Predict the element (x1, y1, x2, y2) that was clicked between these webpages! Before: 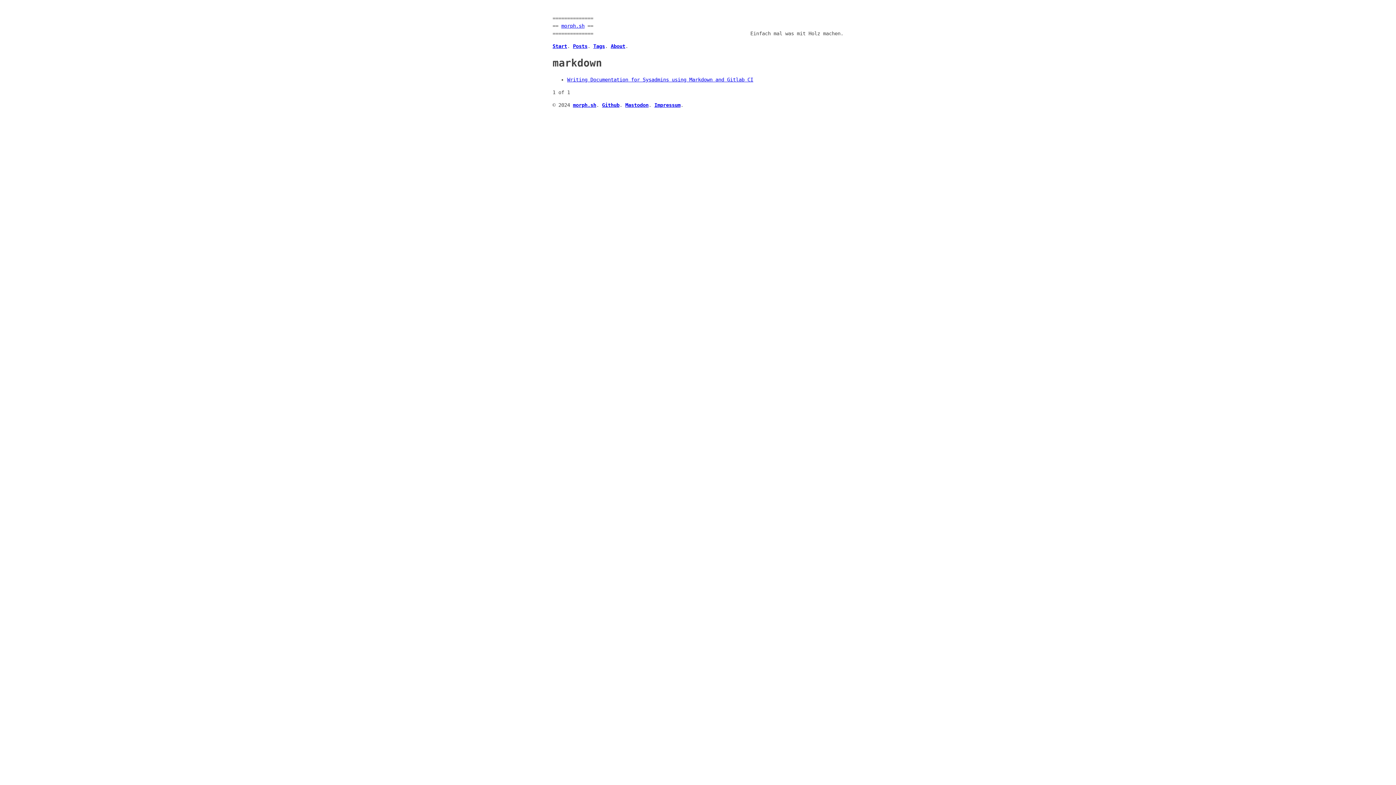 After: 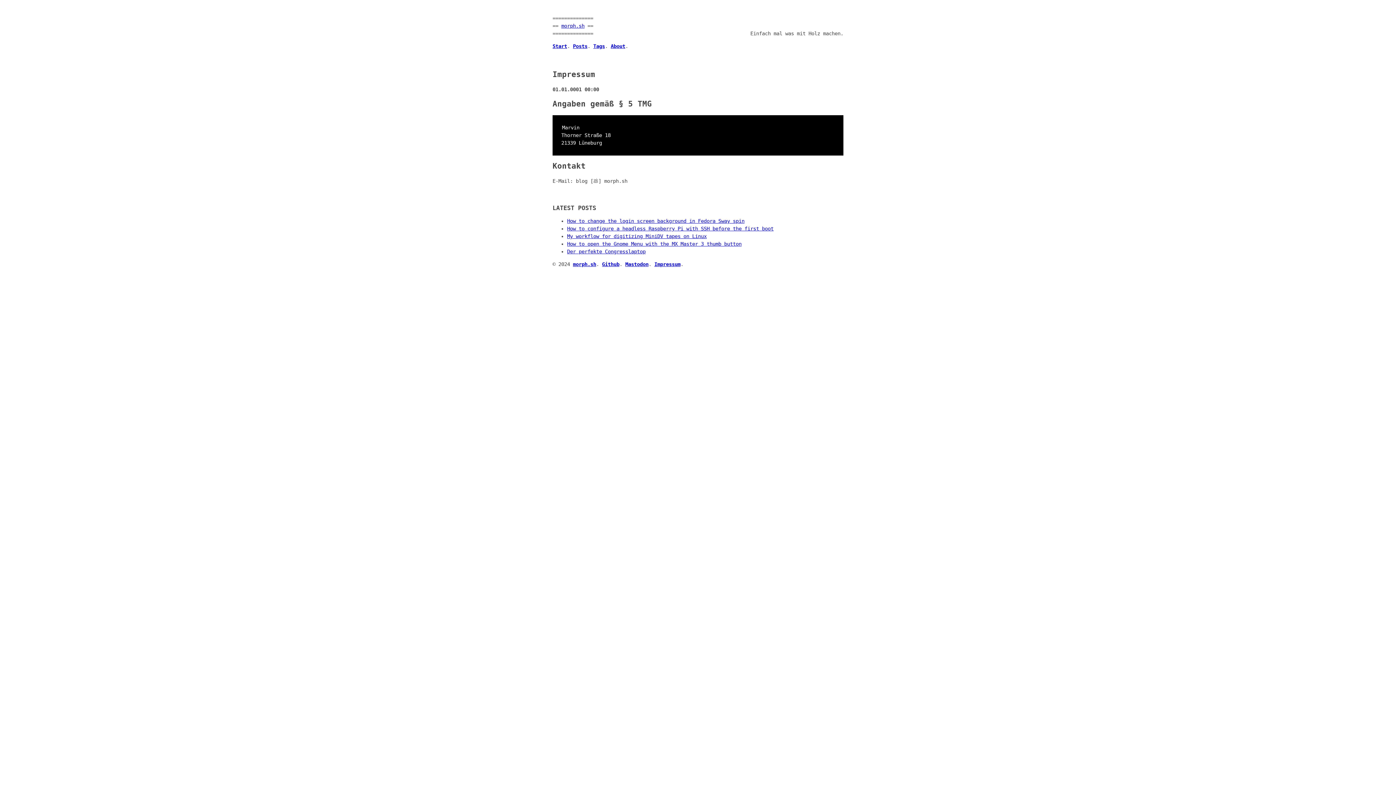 Action: bbox: (654, 102, 680, 107) label: Impressum